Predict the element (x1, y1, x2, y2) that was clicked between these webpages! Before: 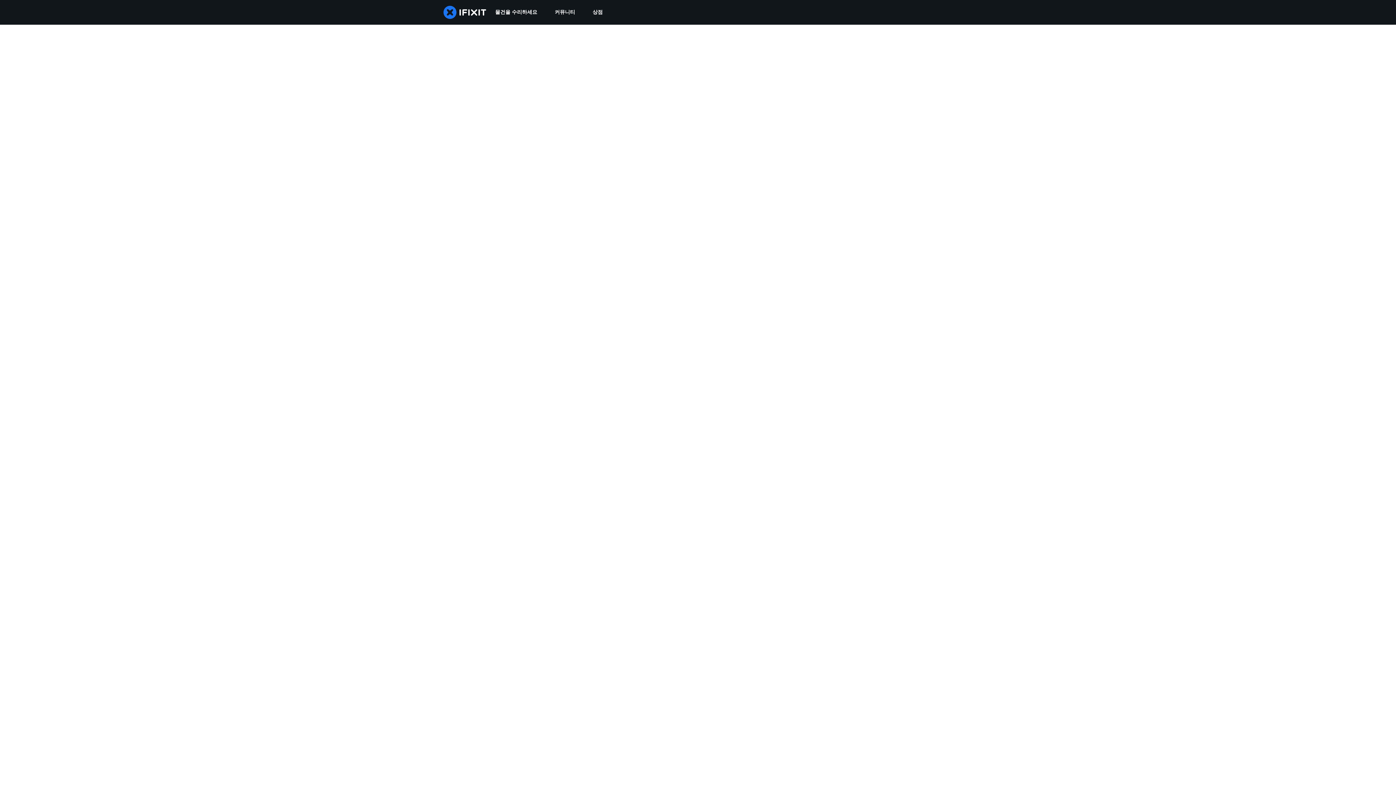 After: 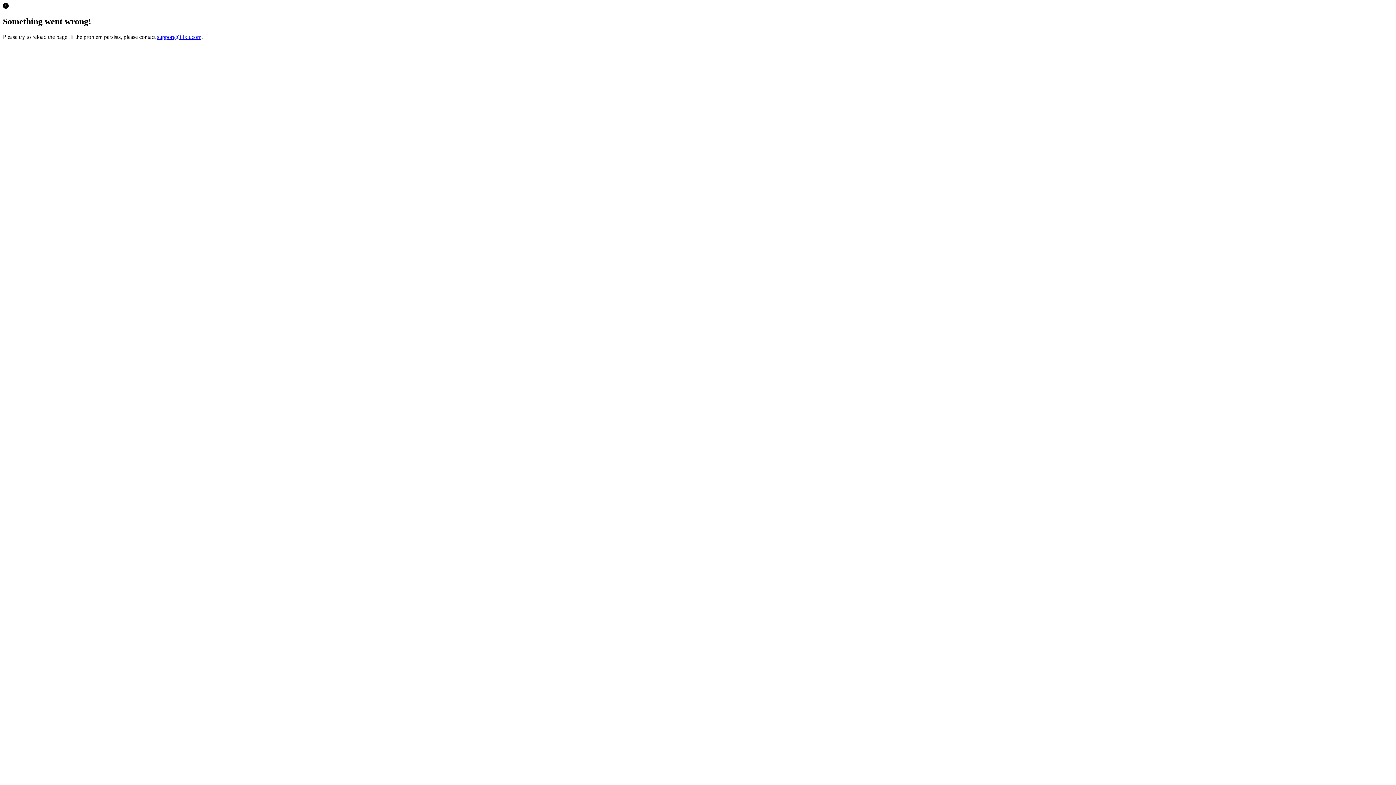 Action: label: 상점 bbox: (584, 0, 611, 24)